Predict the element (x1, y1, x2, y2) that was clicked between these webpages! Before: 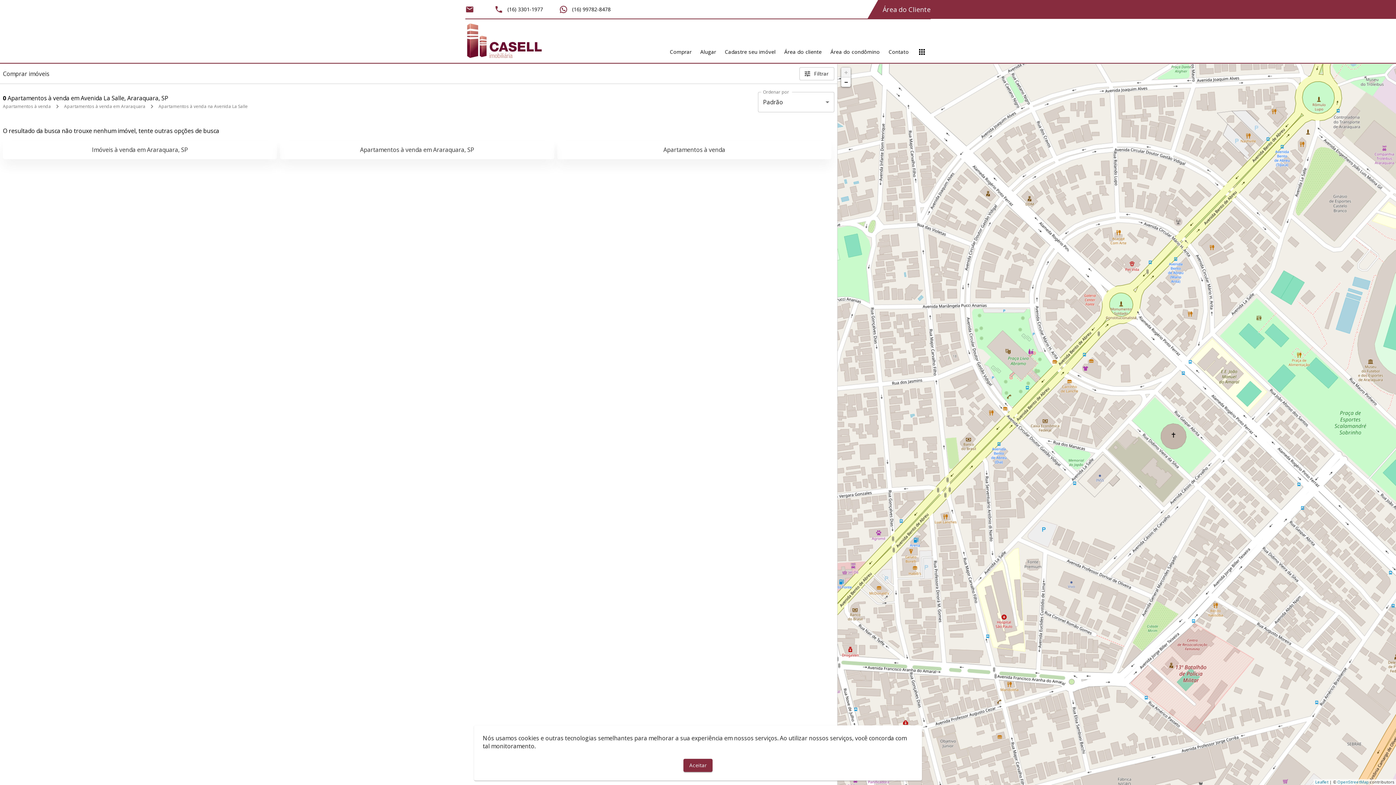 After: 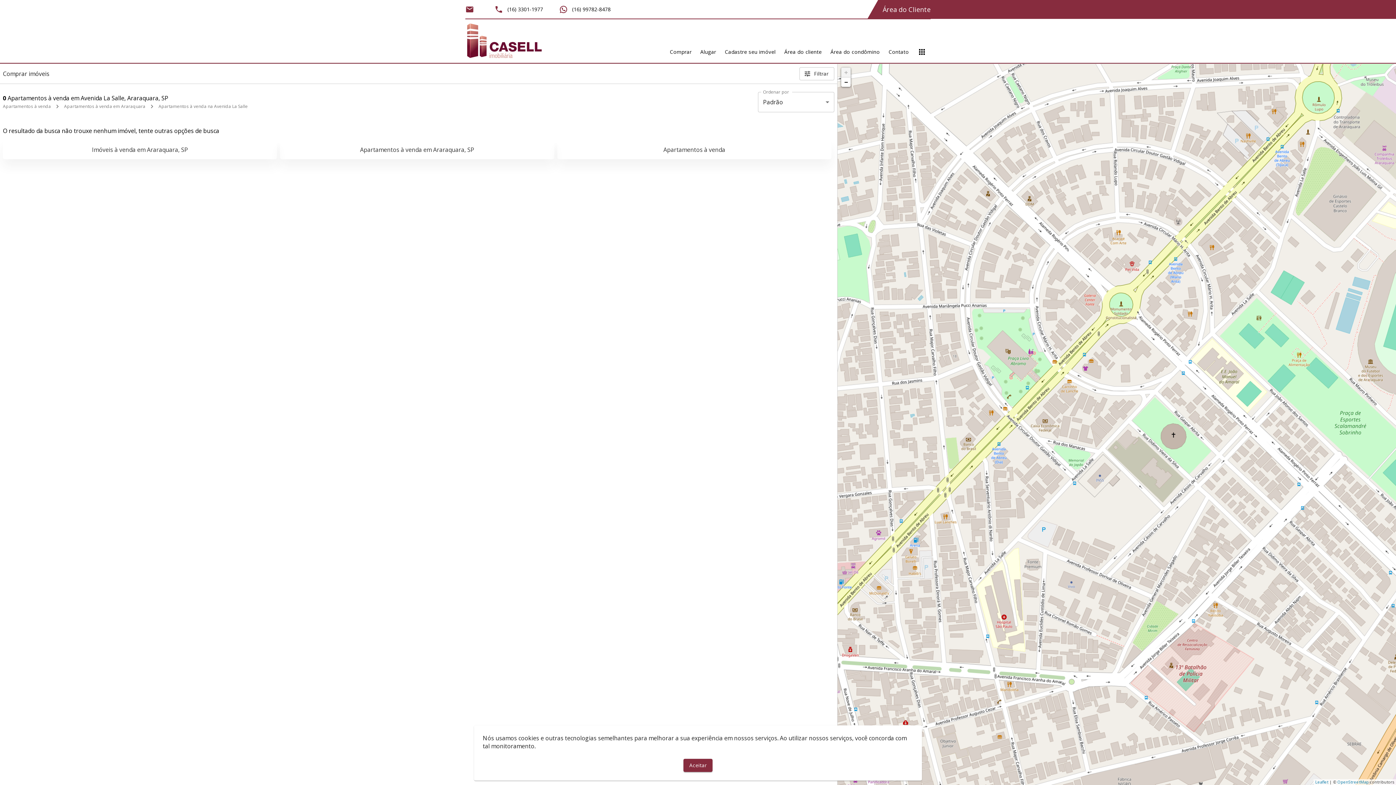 Action: bbox: (559, 5, 610, 13) label: (16) 99782-8478